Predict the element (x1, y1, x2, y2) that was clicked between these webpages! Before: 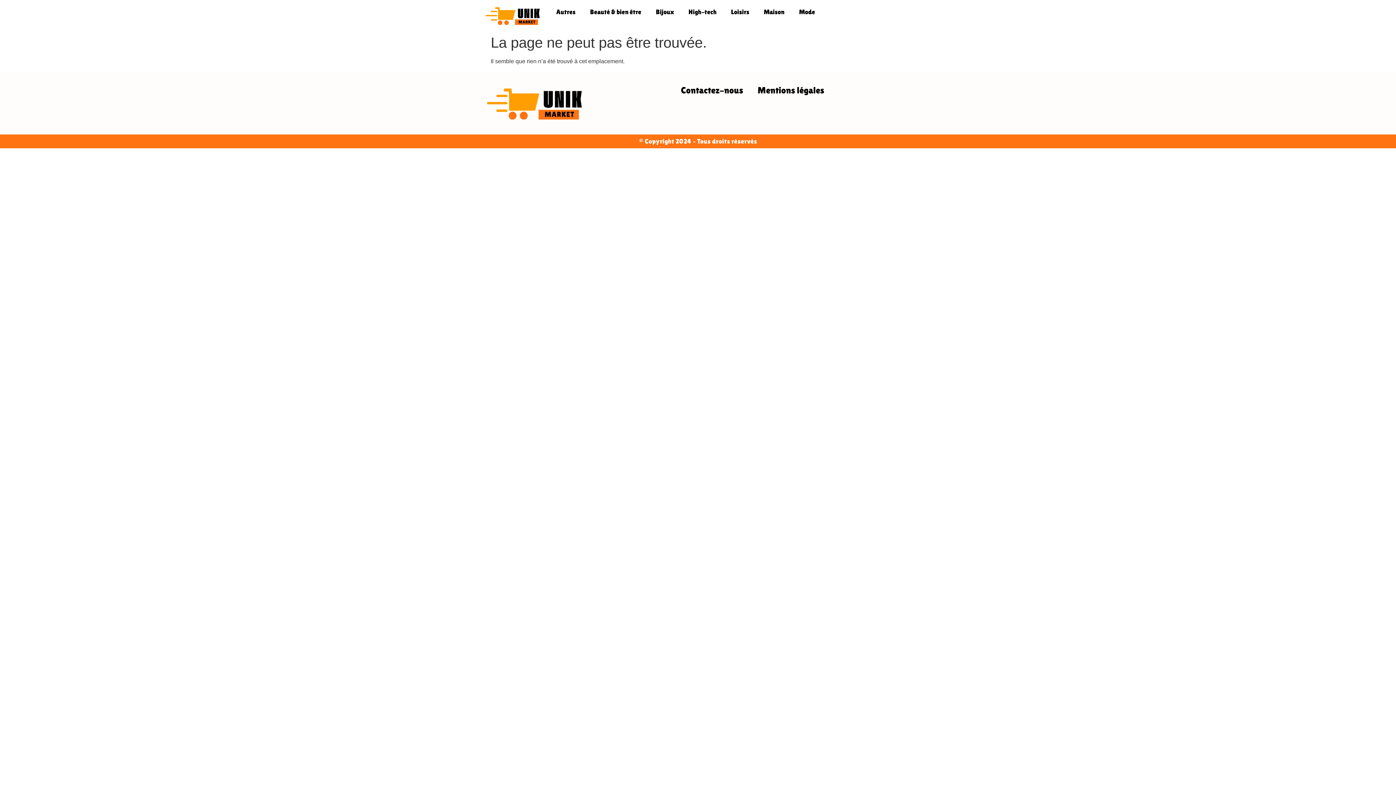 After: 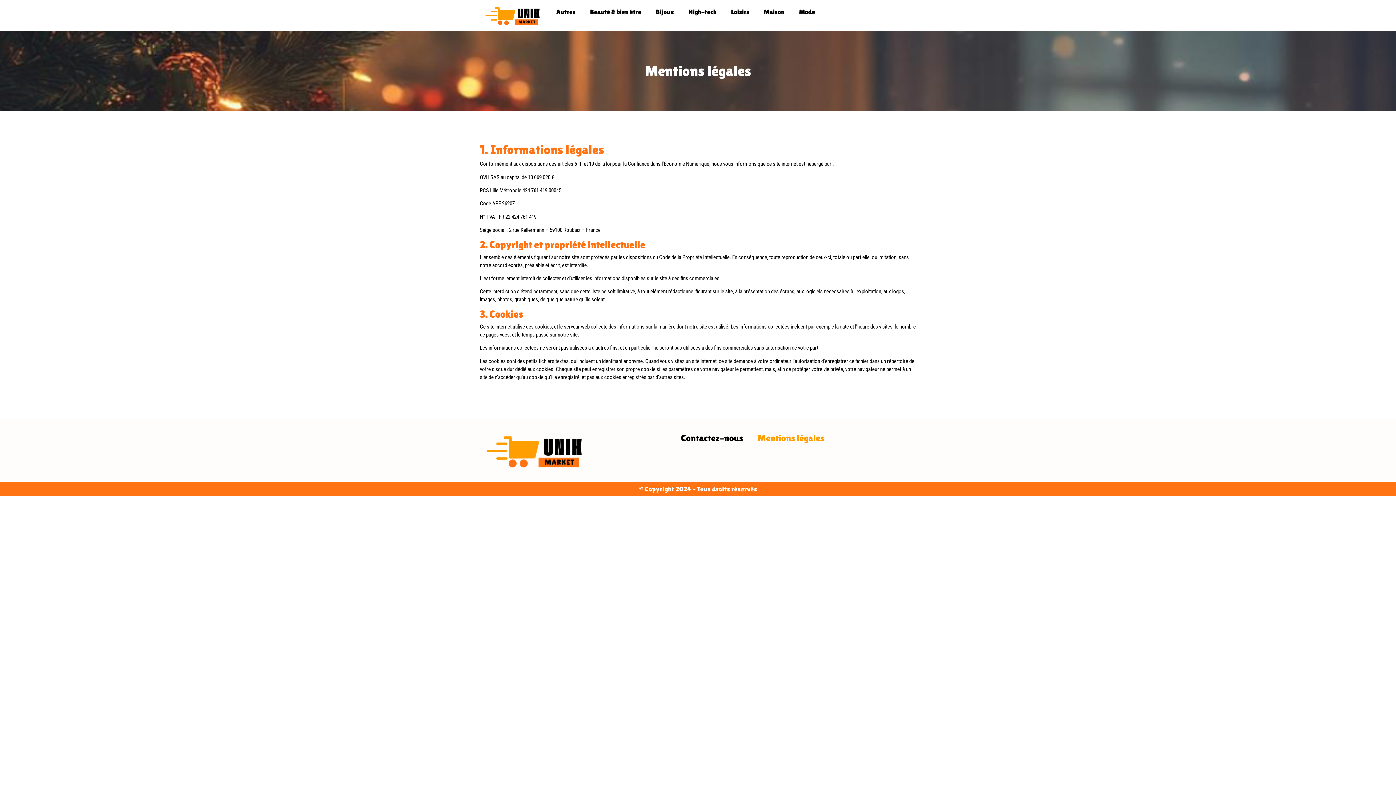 Action: label: Mentions légales bbox: (750, 82, 831, 98)